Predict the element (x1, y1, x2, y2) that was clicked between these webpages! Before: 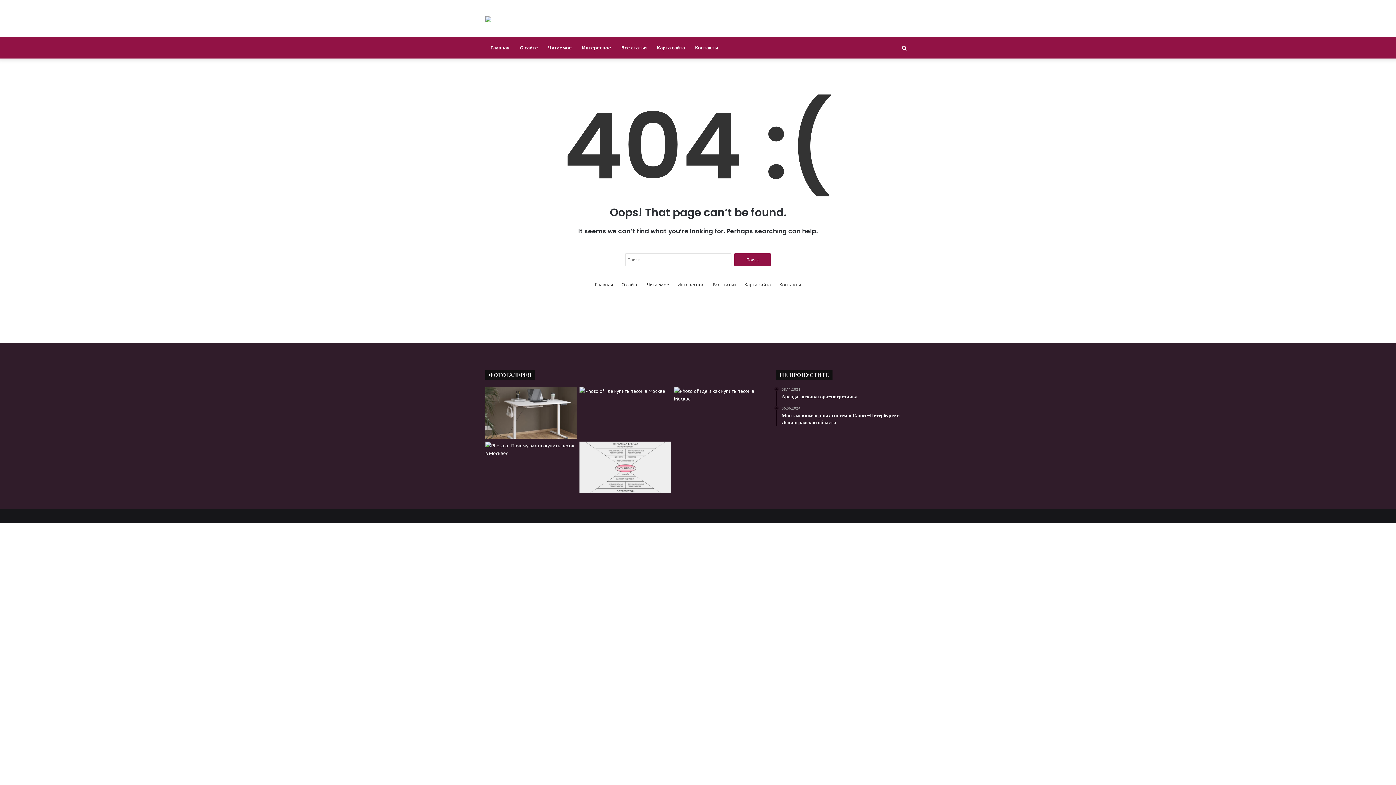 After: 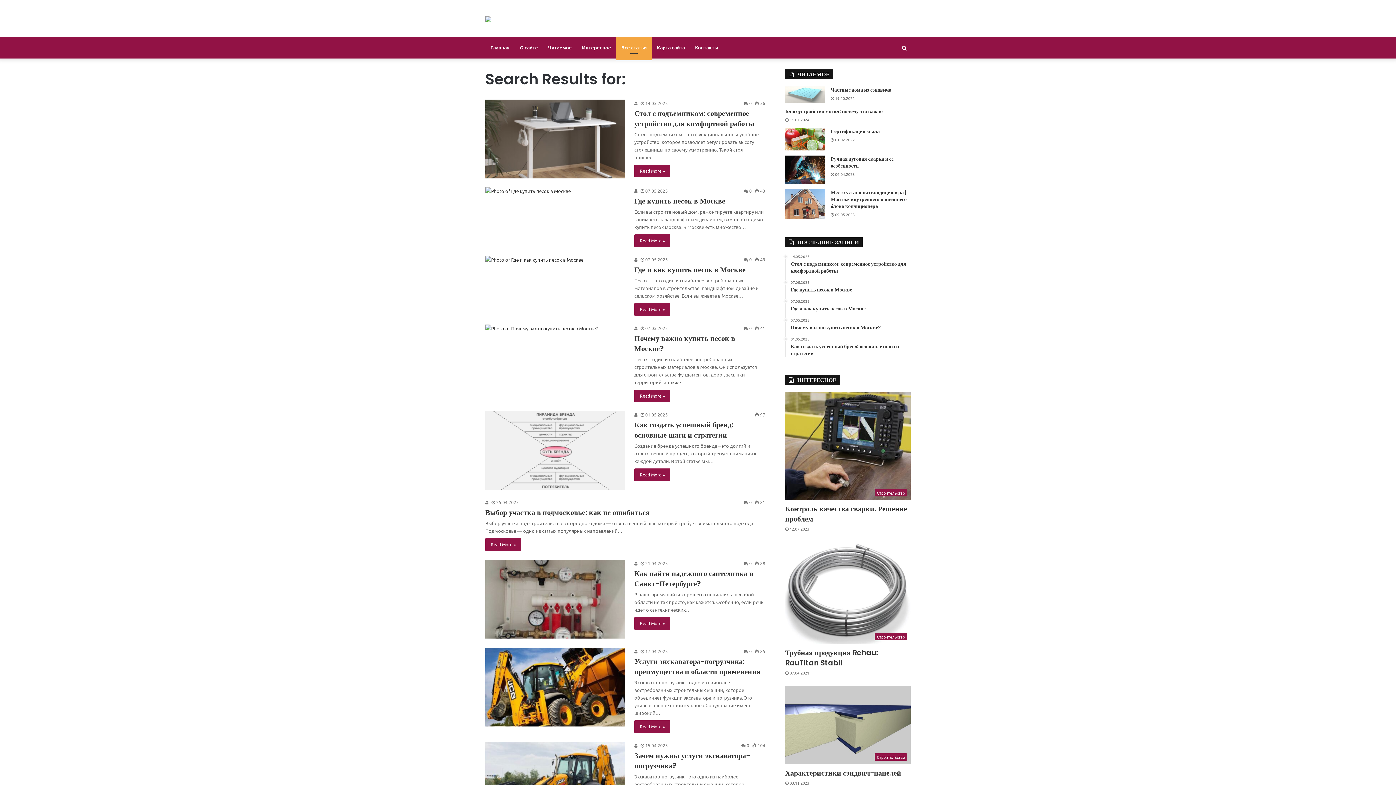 Action: label: Все статьи bbox: (616, 36, 652, 58)